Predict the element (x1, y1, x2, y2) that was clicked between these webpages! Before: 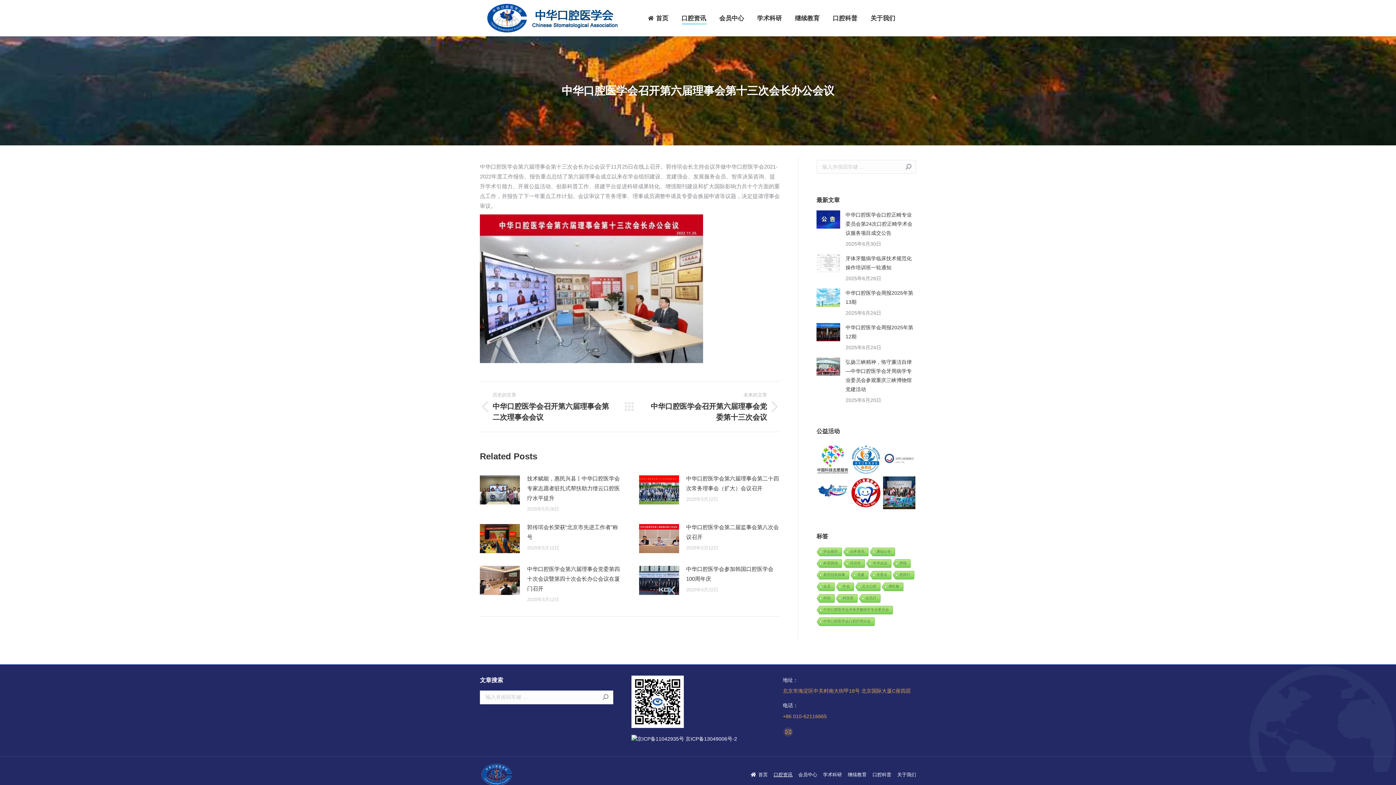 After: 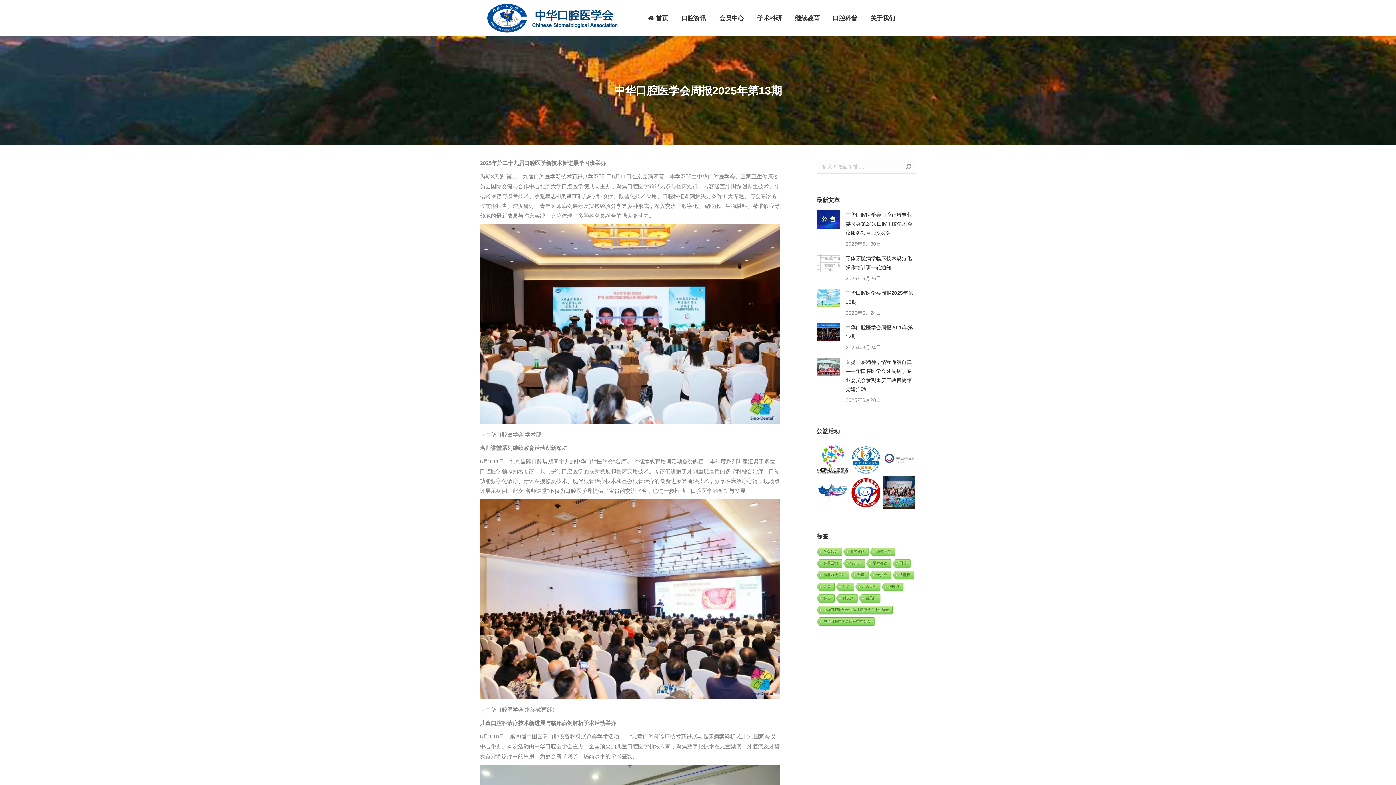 Action: label: 中华口腔医学会周报2025年第13期 bbox: (845, 288, 916, 306)